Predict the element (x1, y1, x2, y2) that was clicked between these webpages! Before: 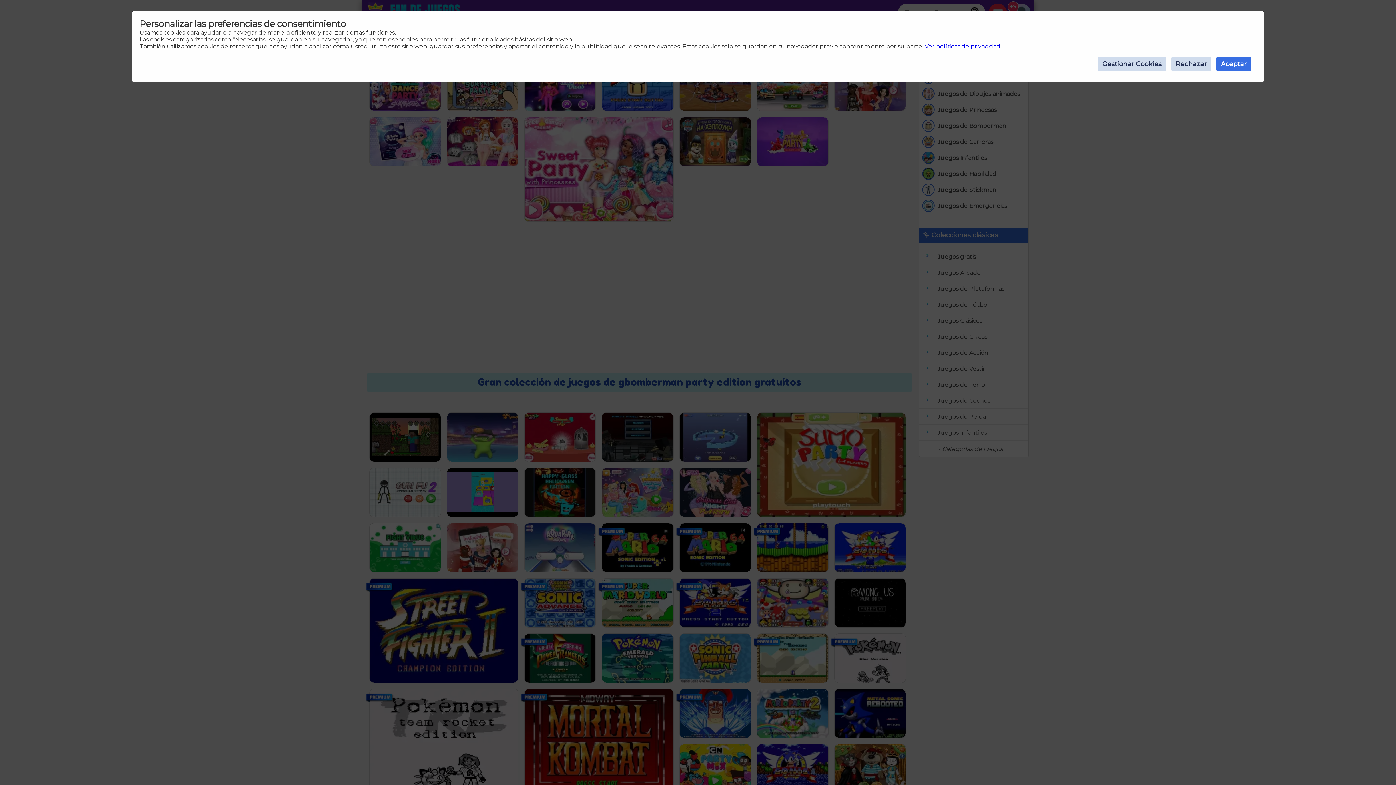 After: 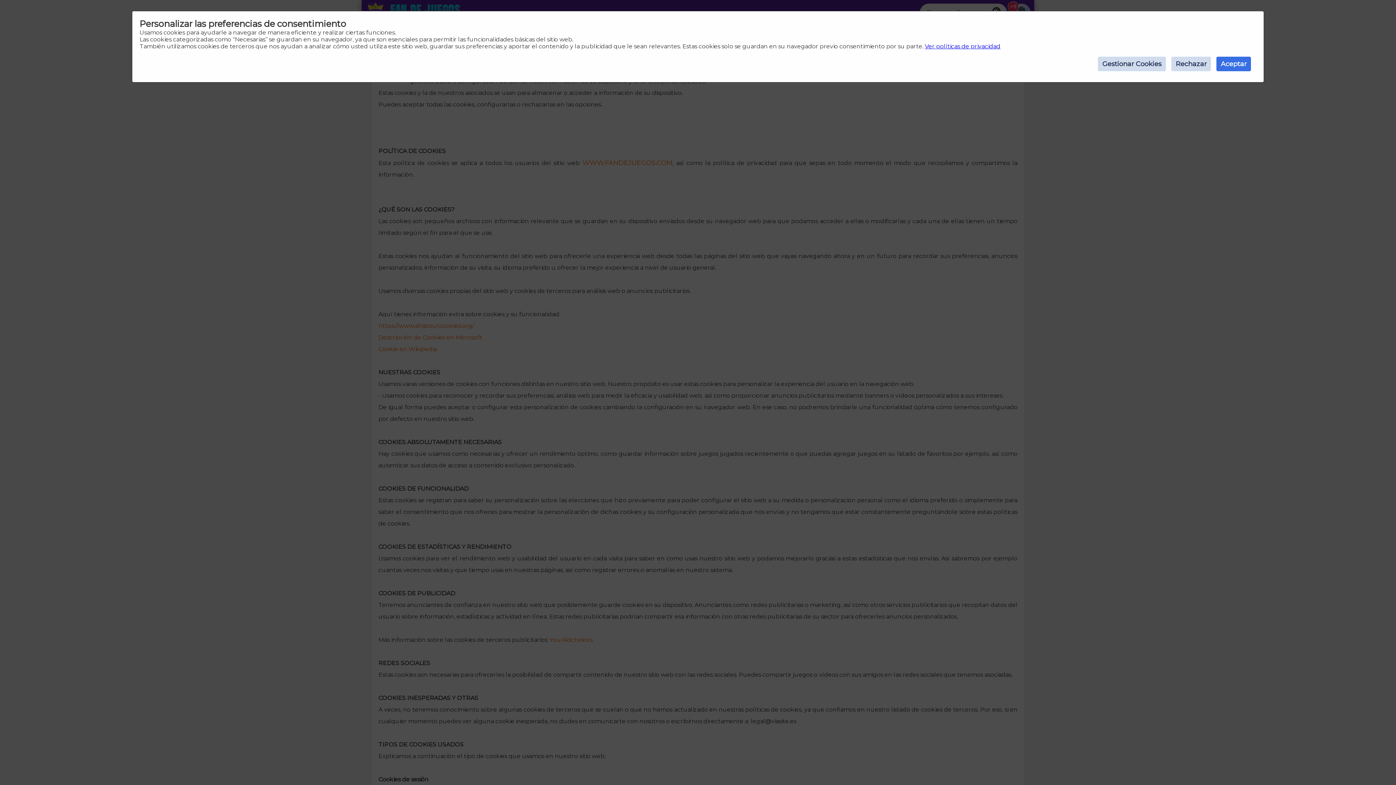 Action: bbox: (925, 42, 1000, 49) label: Ver políticas de privacidad